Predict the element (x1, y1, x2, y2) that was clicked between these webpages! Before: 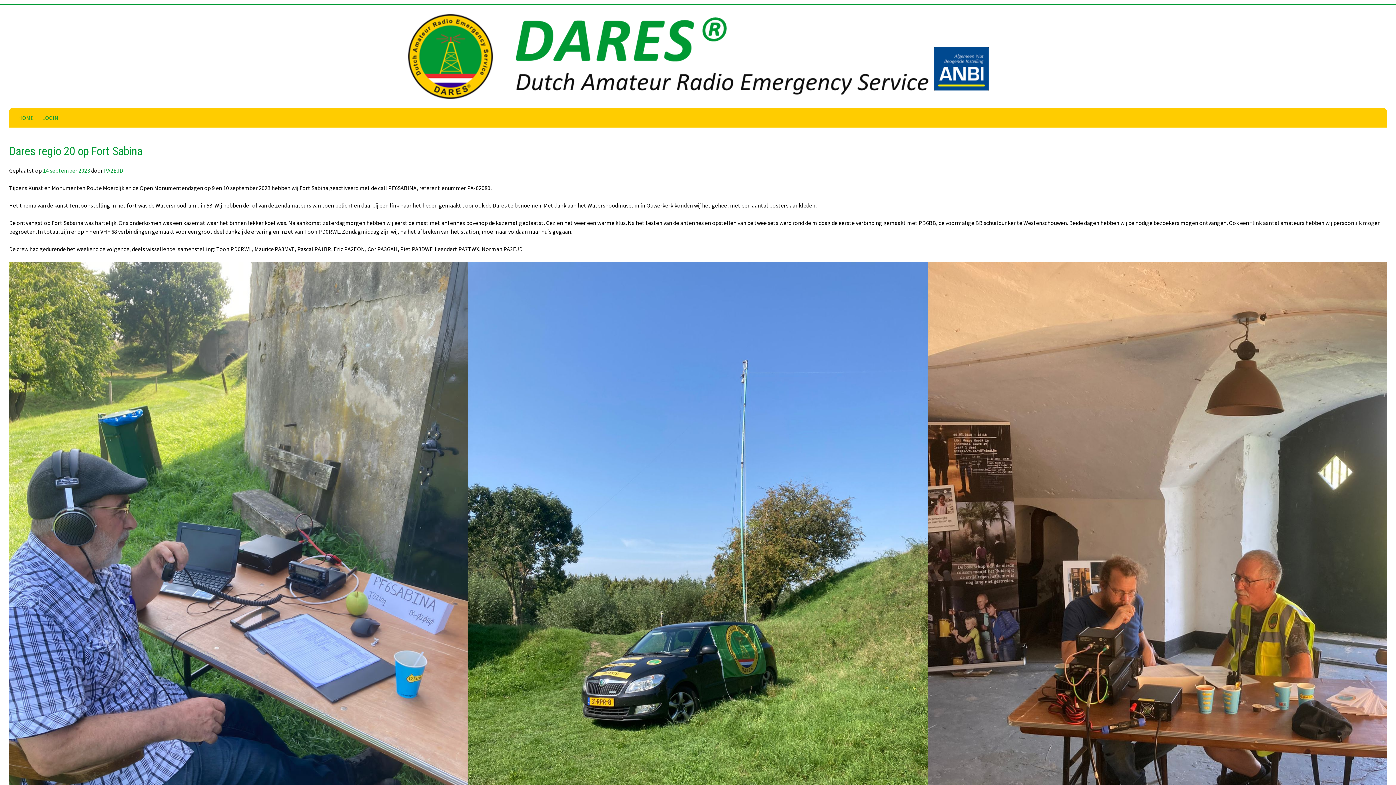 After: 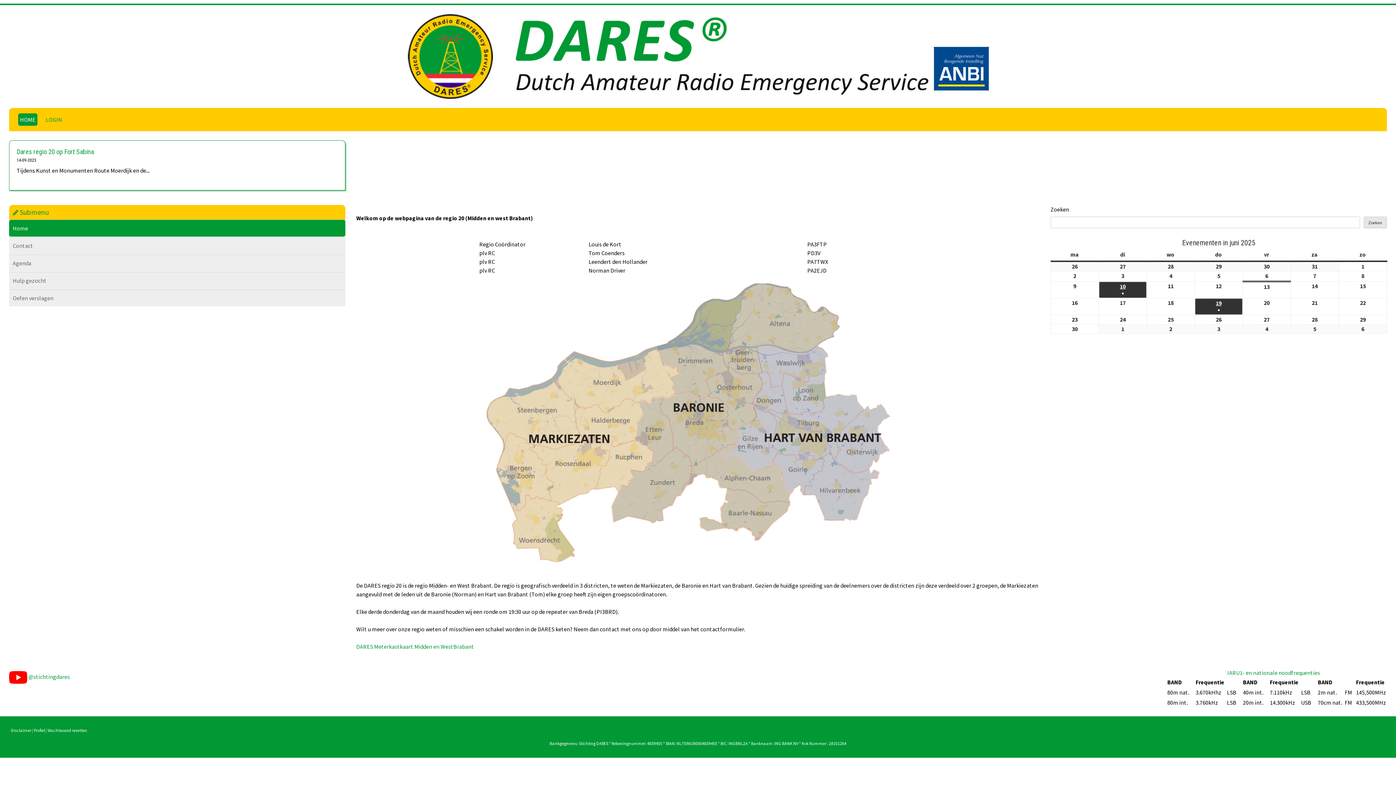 Action: label: HOME bbox: (18, 113, 33, 122)